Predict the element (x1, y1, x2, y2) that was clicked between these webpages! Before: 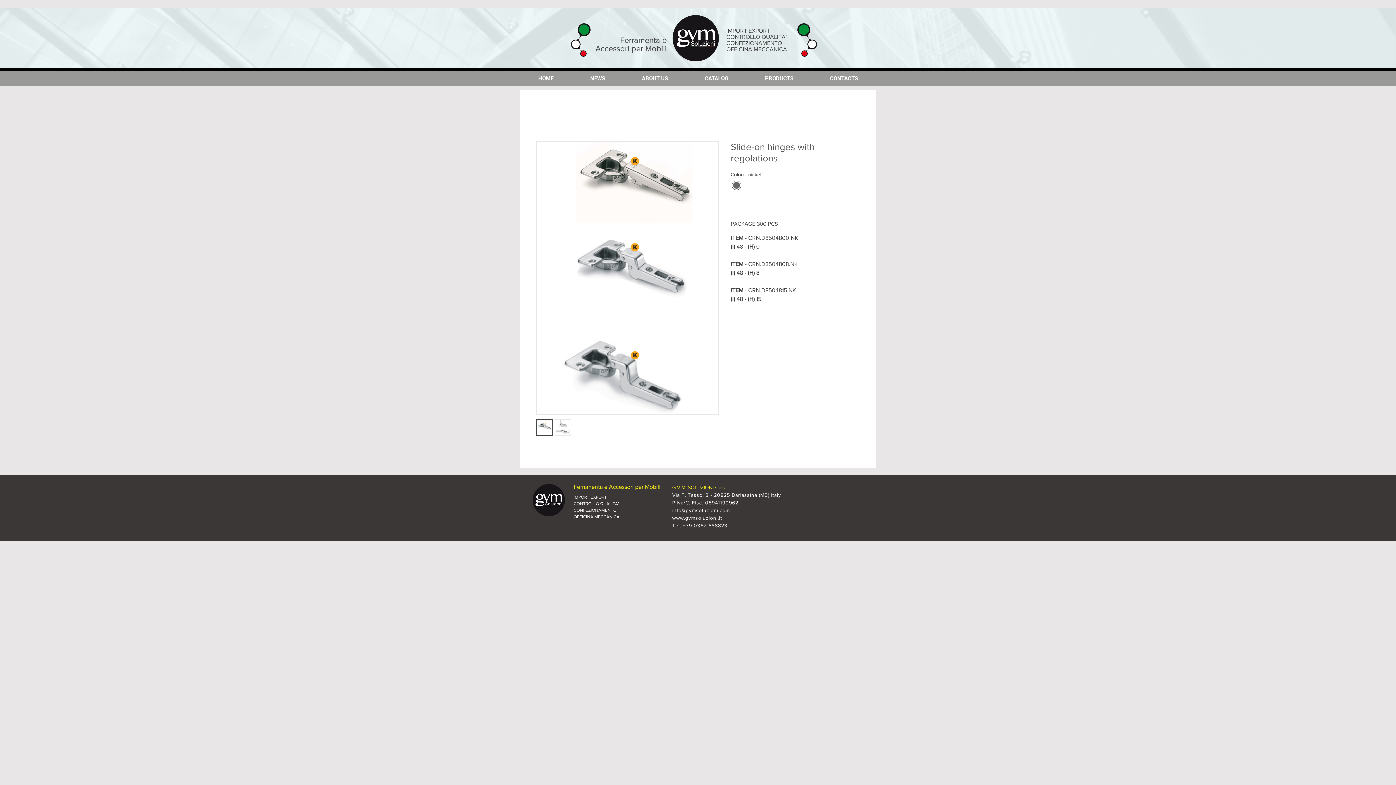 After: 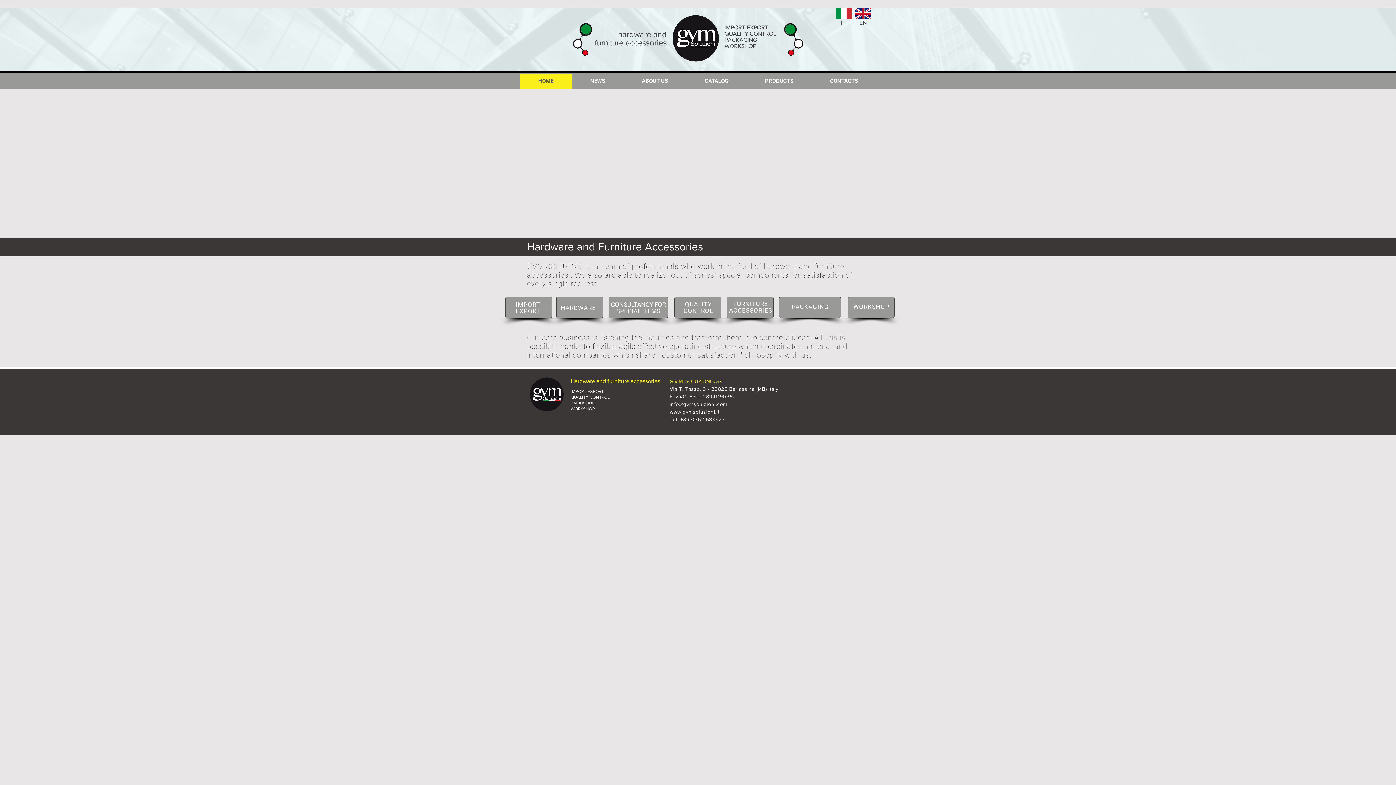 Action: bbox: (530, 480, 568, 519)